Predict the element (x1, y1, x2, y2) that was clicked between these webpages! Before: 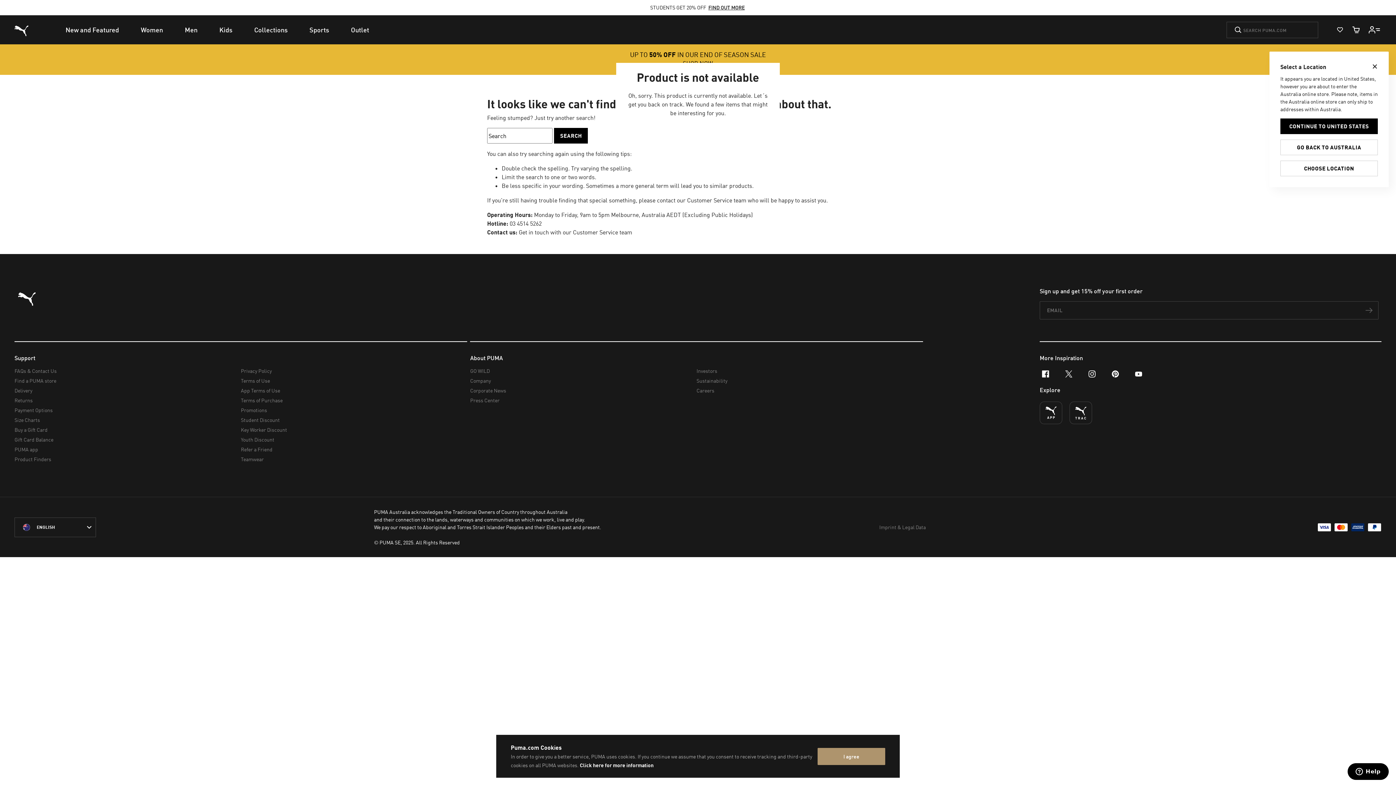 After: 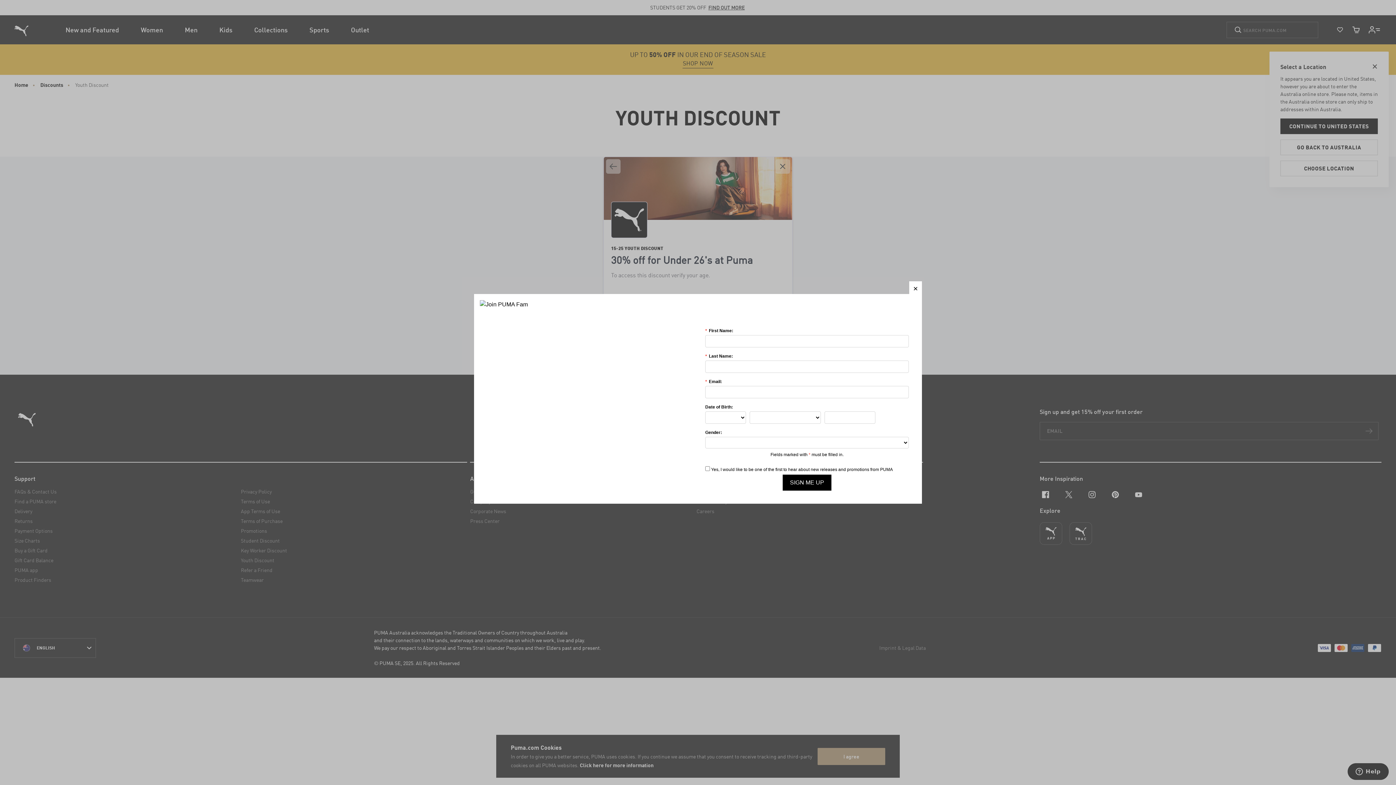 Action: label: Youth Discount bbox: (240, 442, 461, 452)